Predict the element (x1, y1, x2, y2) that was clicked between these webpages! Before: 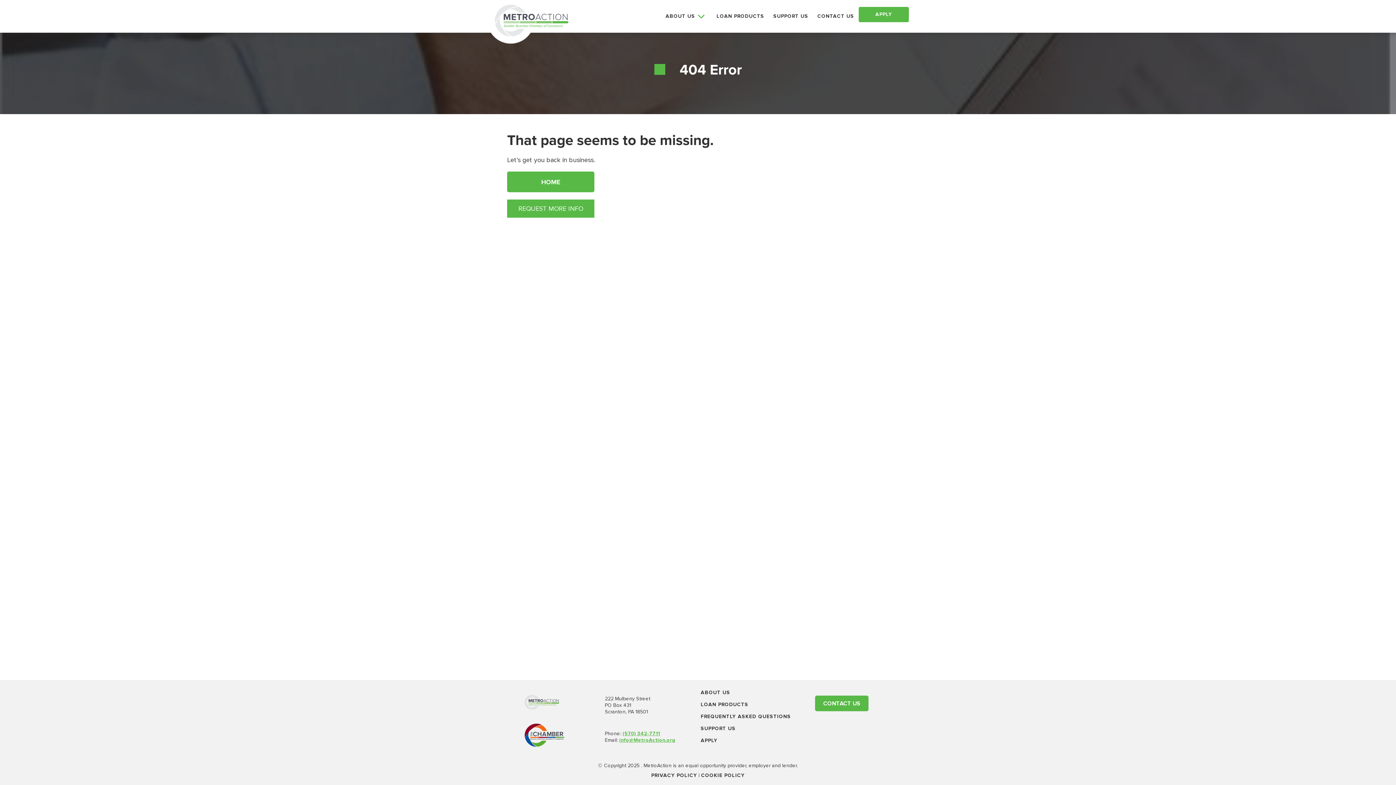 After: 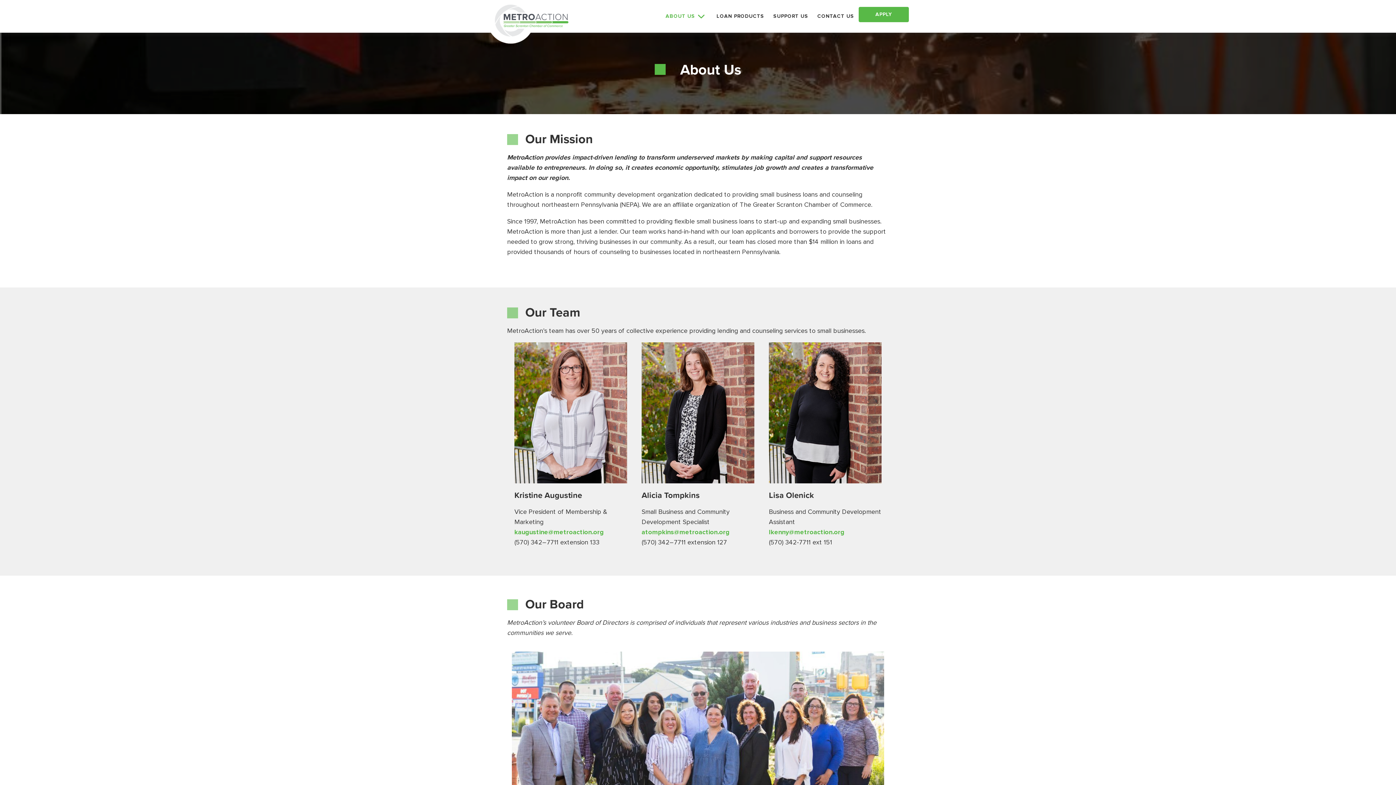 Action: bbox: (662, 6, 710, 25) label: ABOUT US